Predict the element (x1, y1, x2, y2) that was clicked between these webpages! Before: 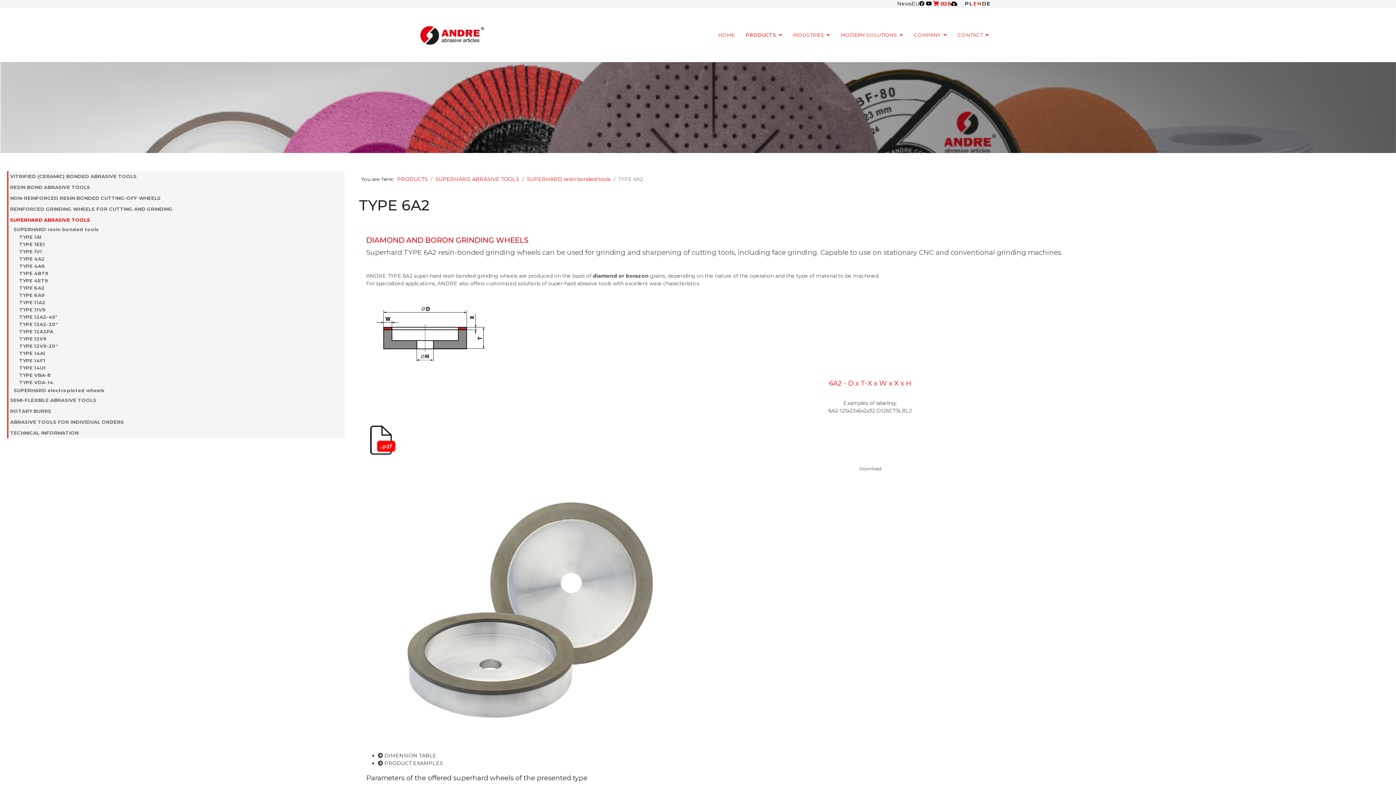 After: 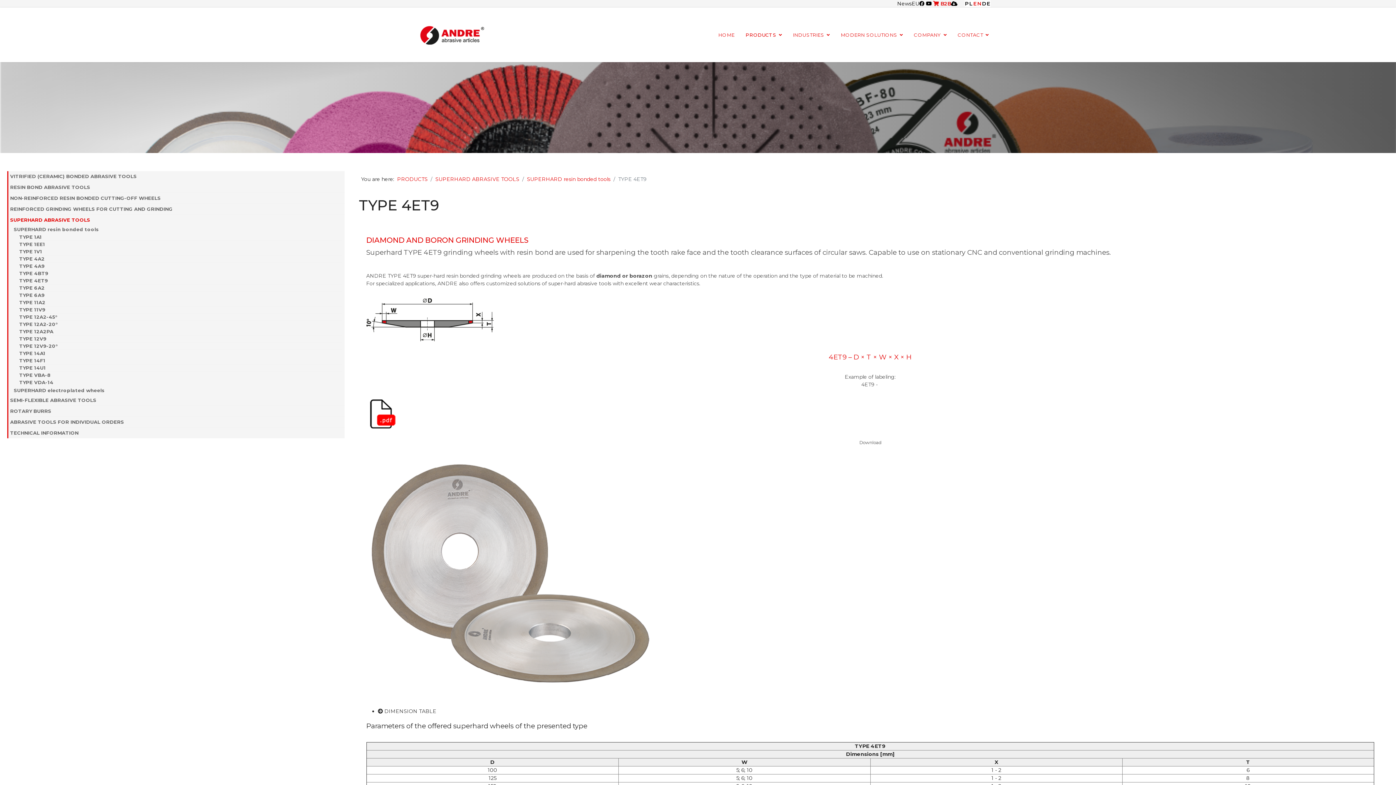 Action: label: TYPE 4ET9 bbox: (19, 277, 341, 284)